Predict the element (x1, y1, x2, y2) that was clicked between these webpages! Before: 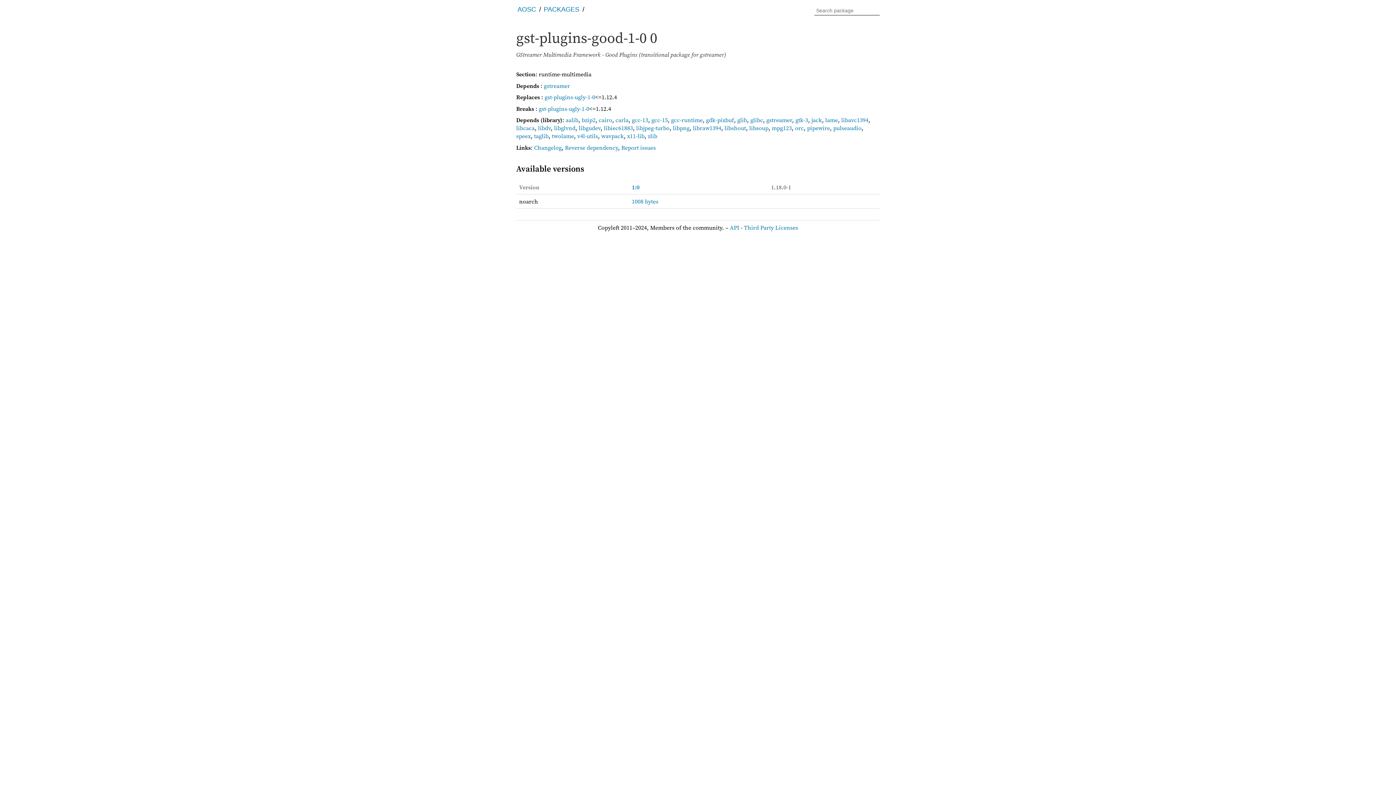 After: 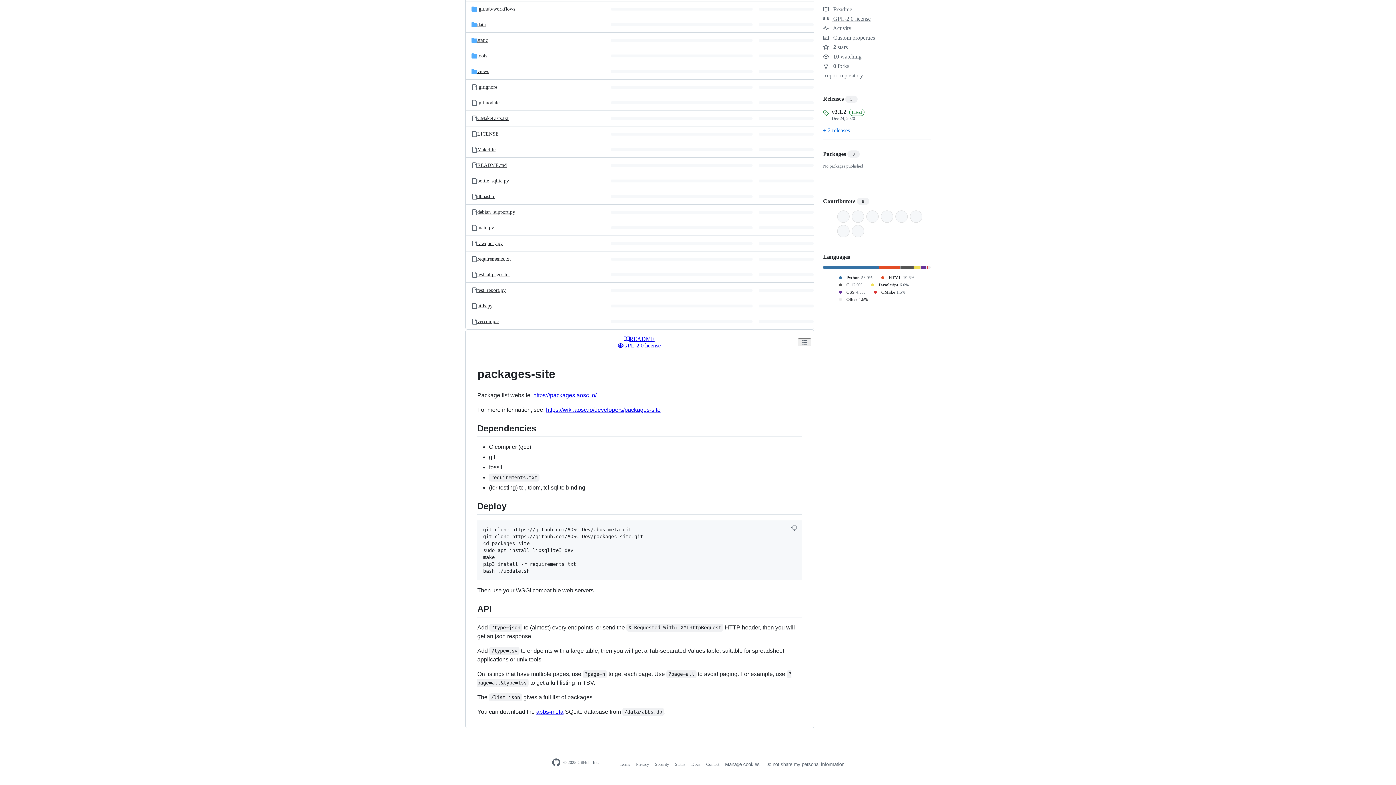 Action: label: API bbox: (730, 223, 739, 231)